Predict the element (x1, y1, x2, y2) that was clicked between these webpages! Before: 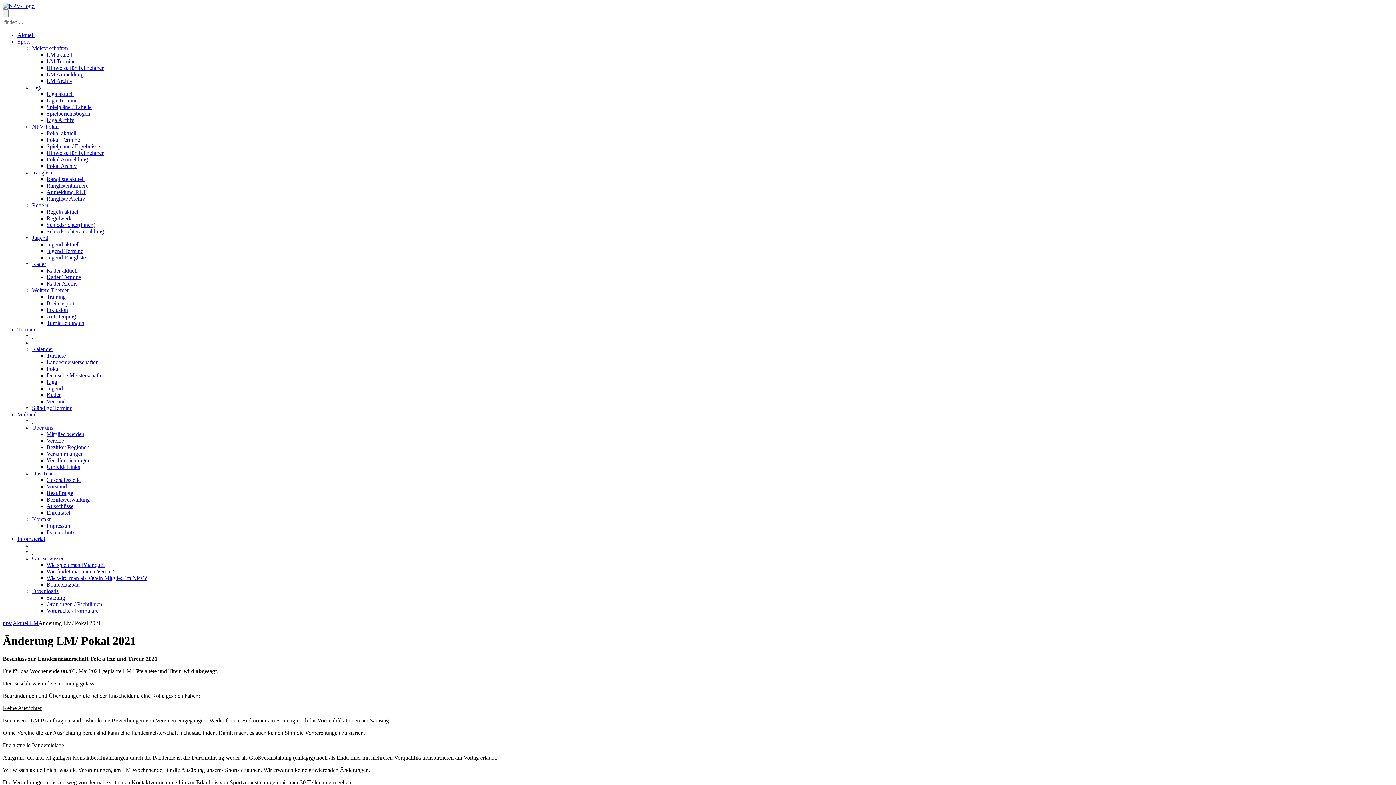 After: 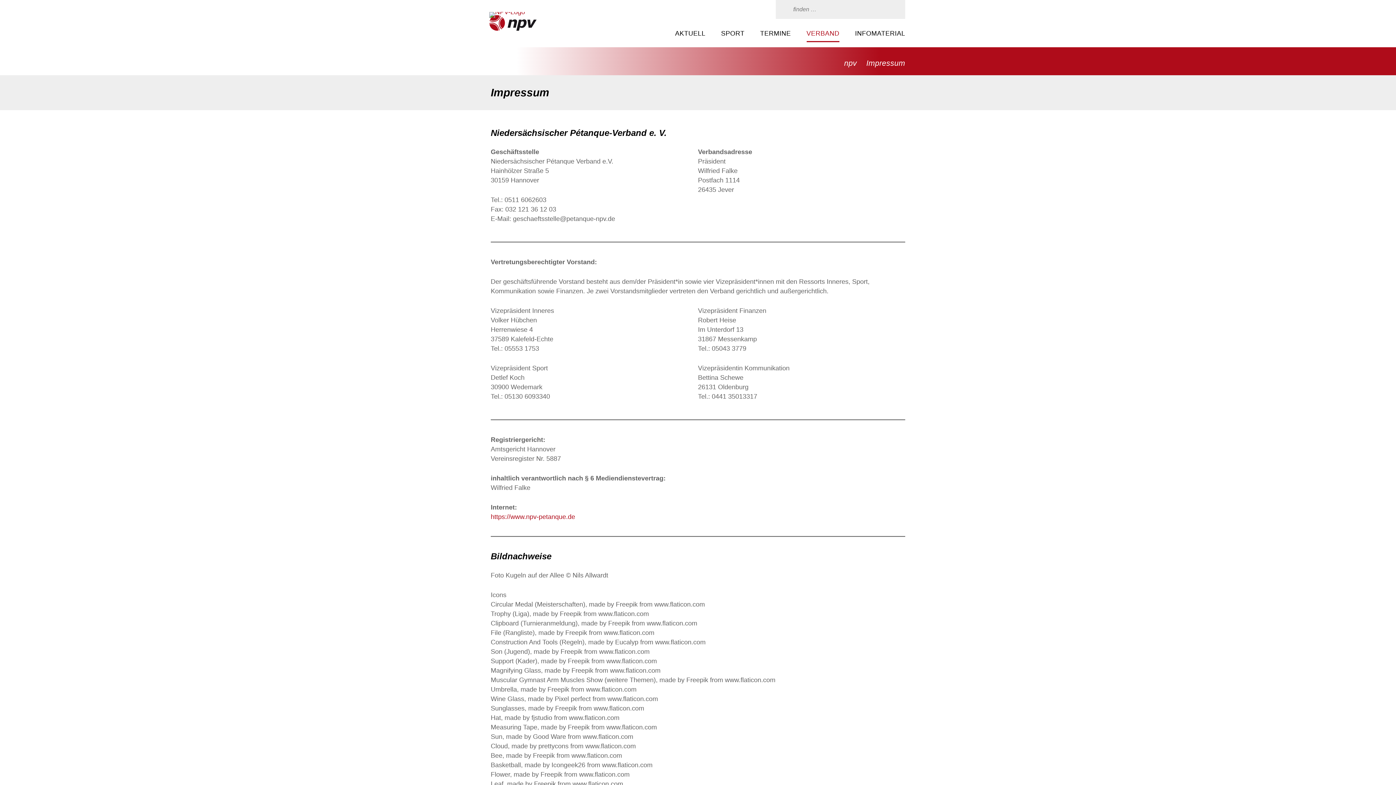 Action: bbox: (46, 522, 71, 529) label: Impressum